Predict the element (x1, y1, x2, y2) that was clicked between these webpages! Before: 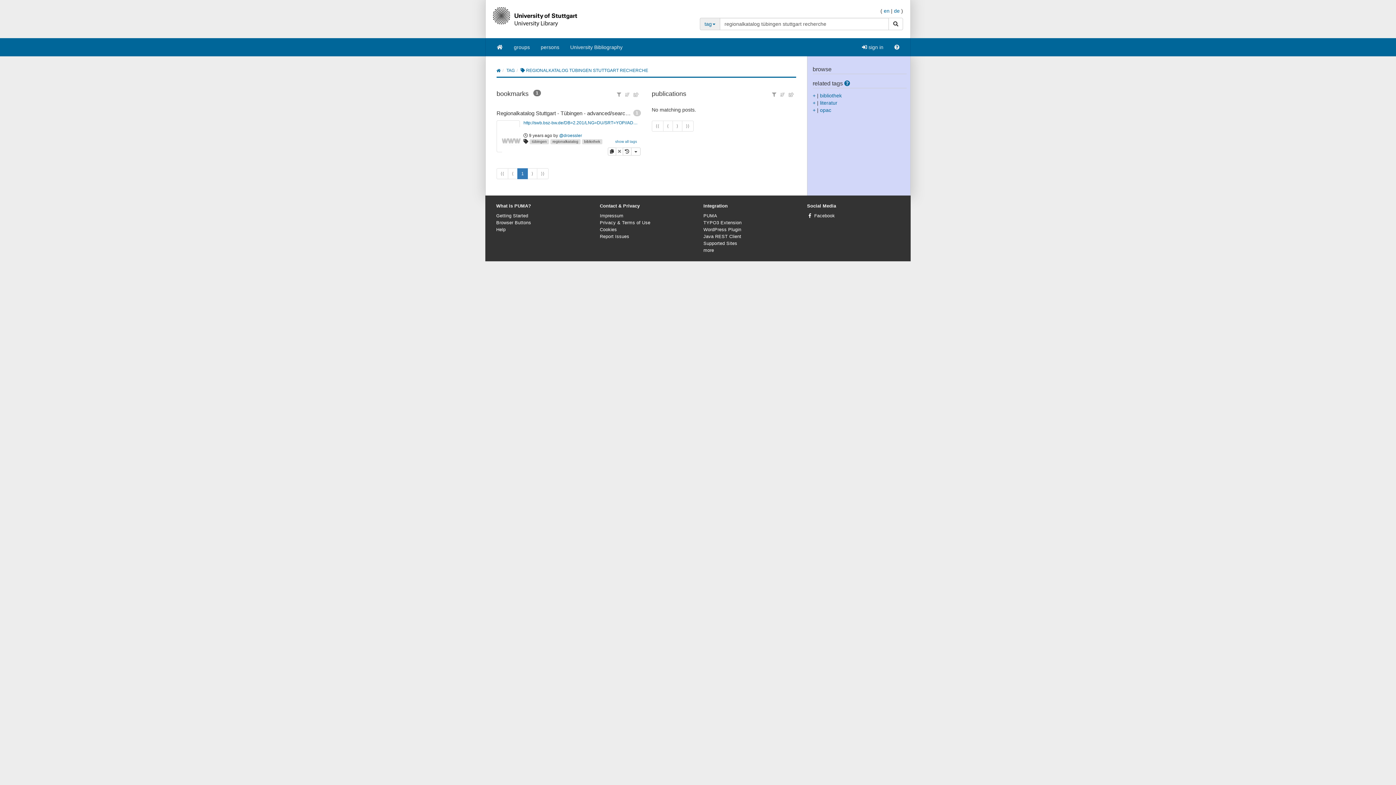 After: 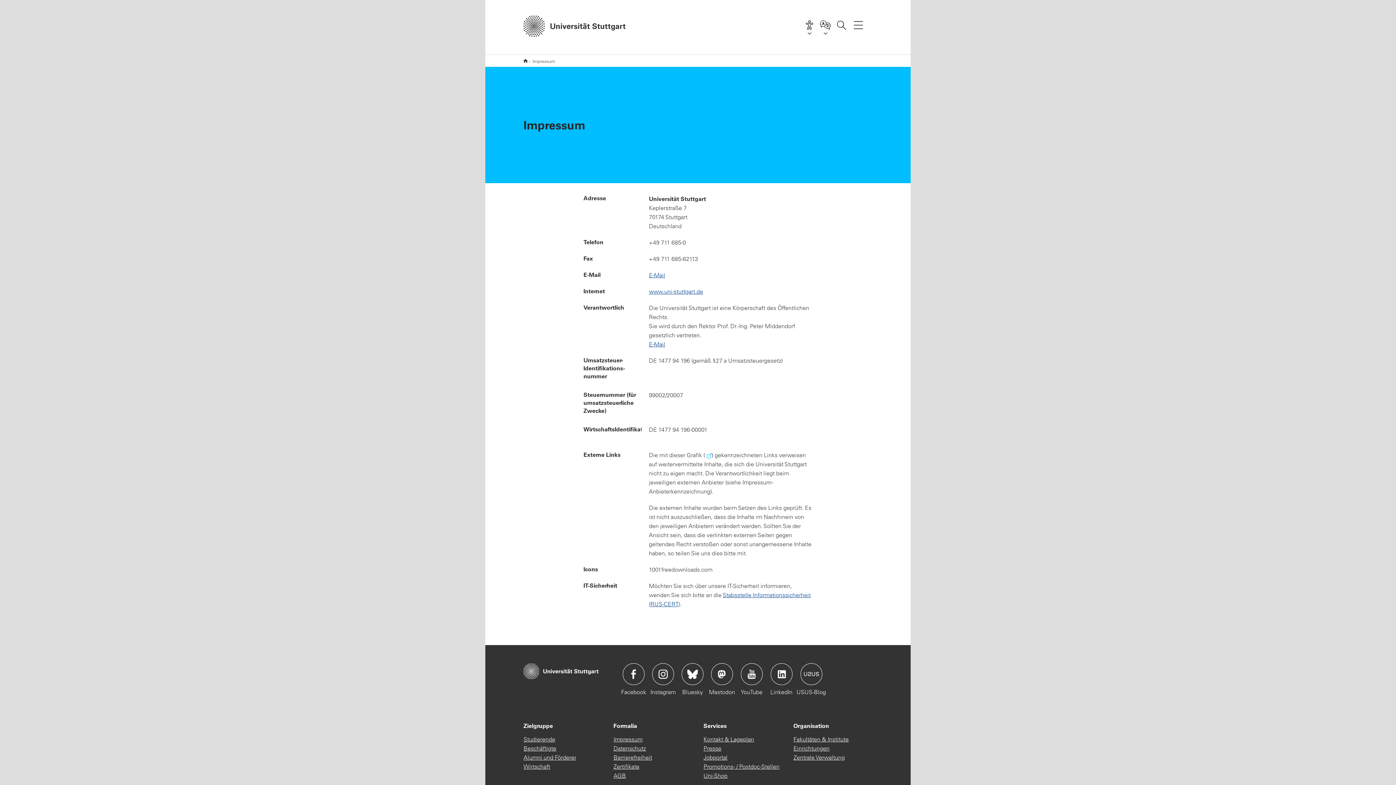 Action: label: Impressum bbox: (600, 213, 623, 218)